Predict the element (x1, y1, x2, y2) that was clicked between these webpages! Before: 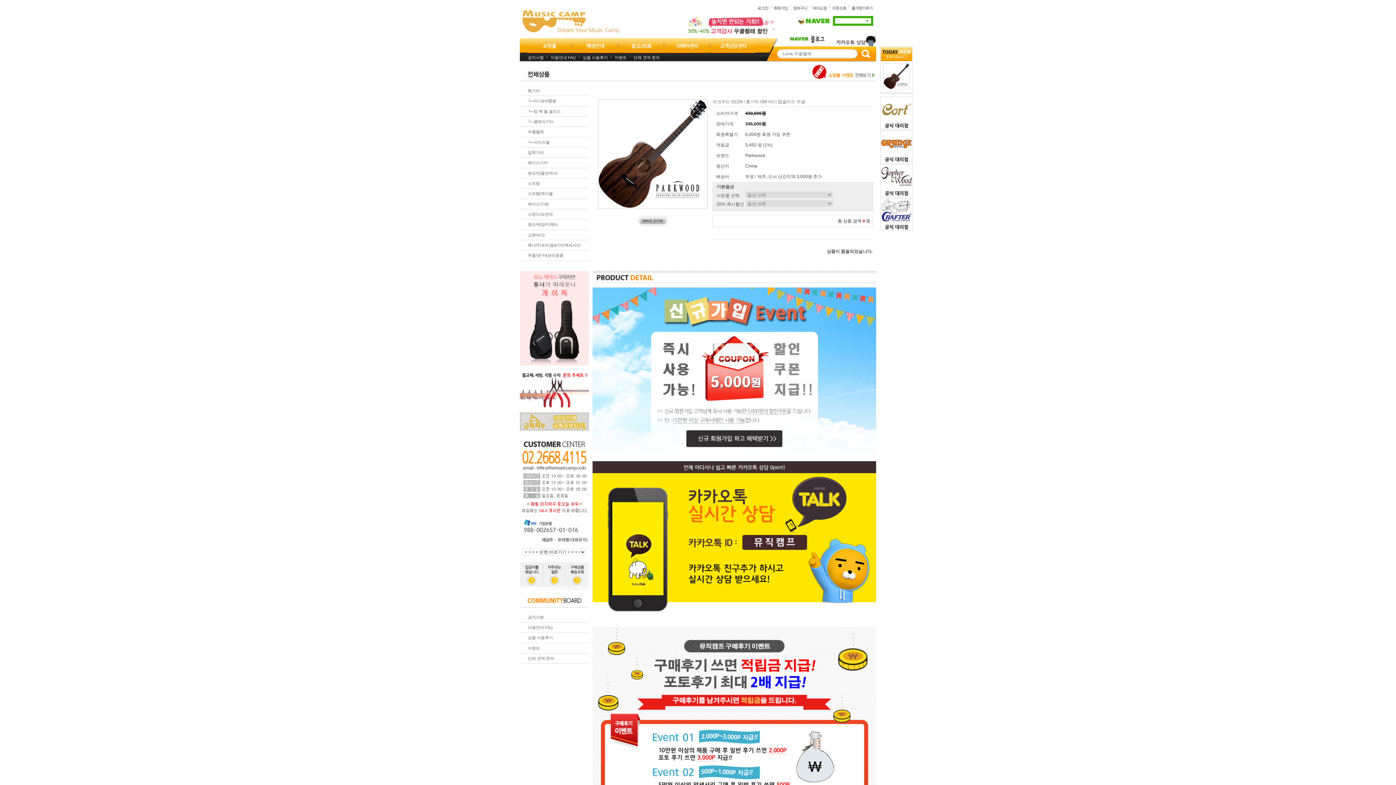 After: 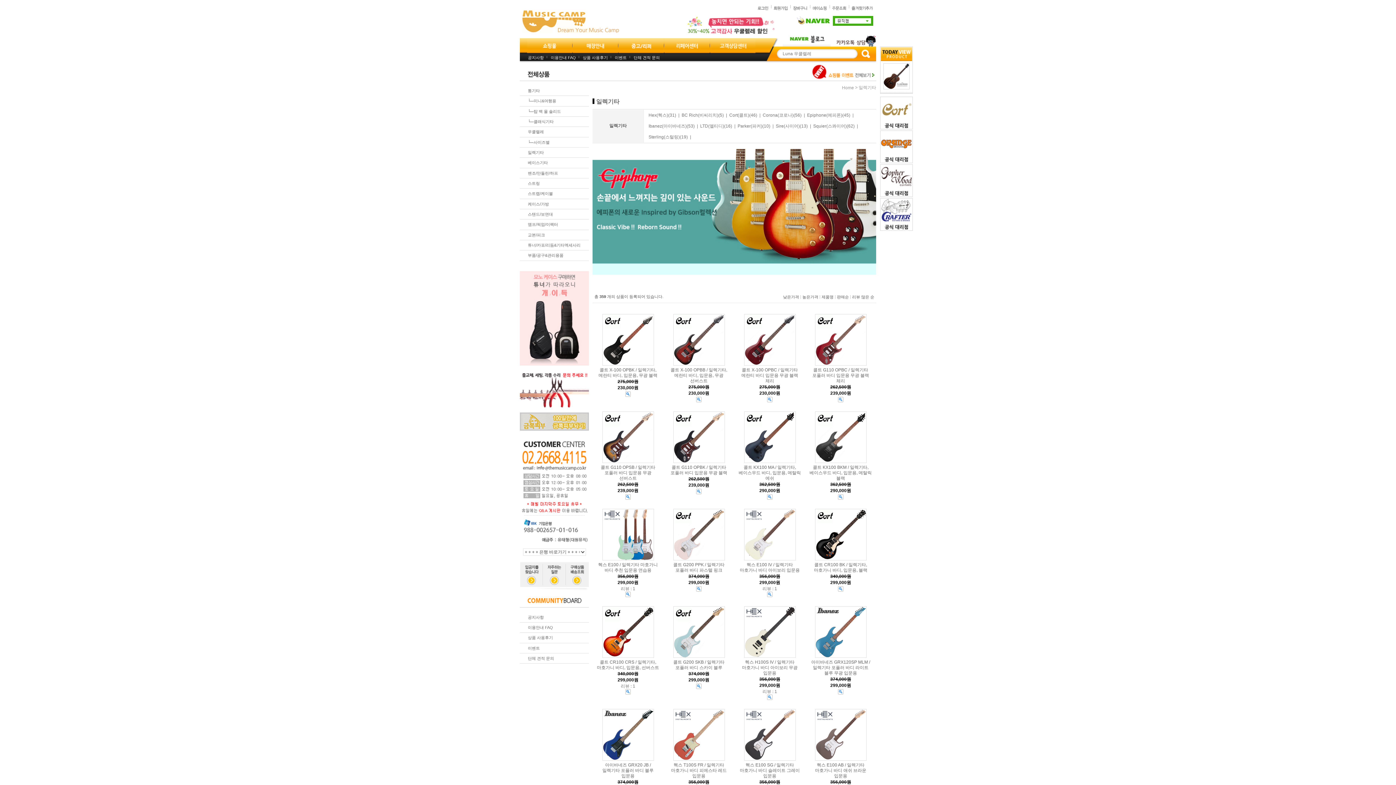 Action: label: 일렉기타 bbox: (528, 150, 544, 154)